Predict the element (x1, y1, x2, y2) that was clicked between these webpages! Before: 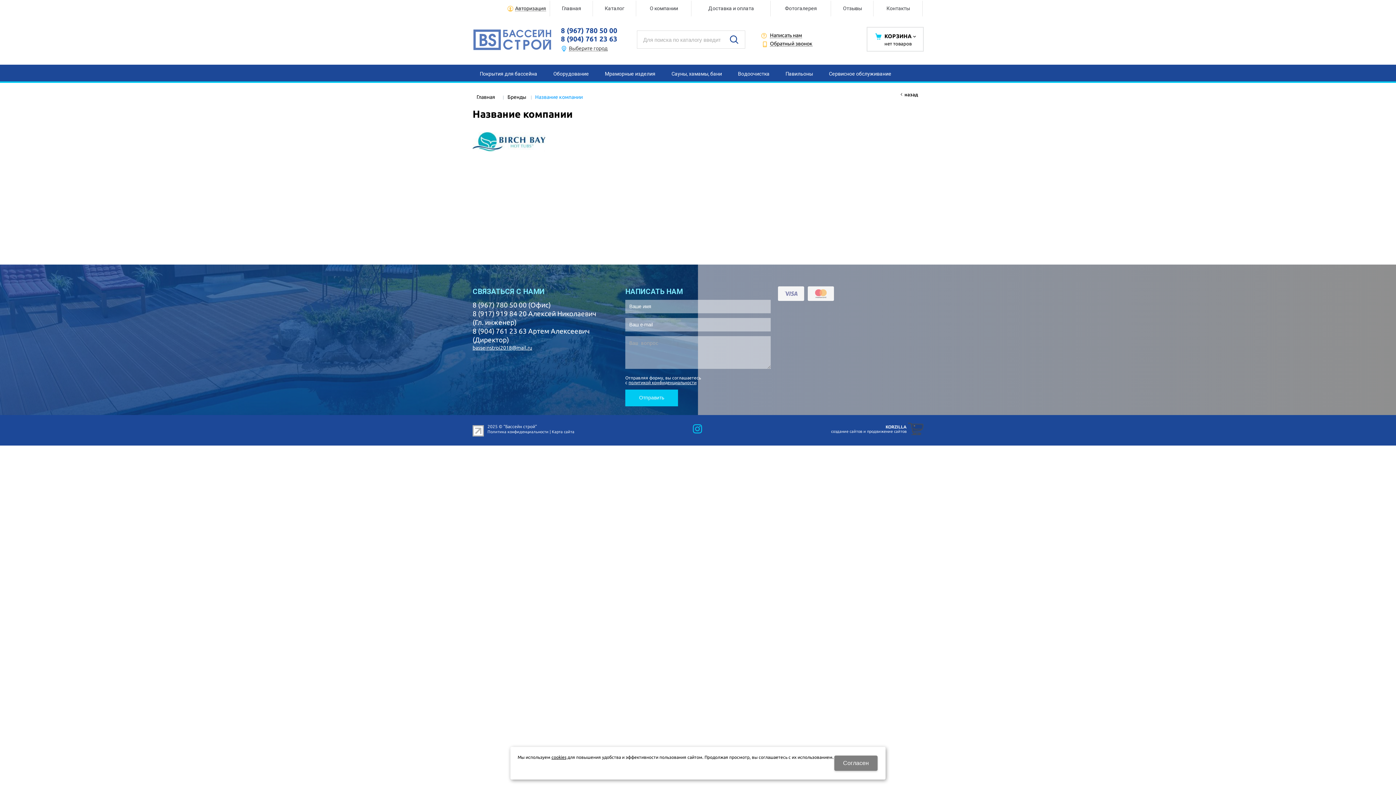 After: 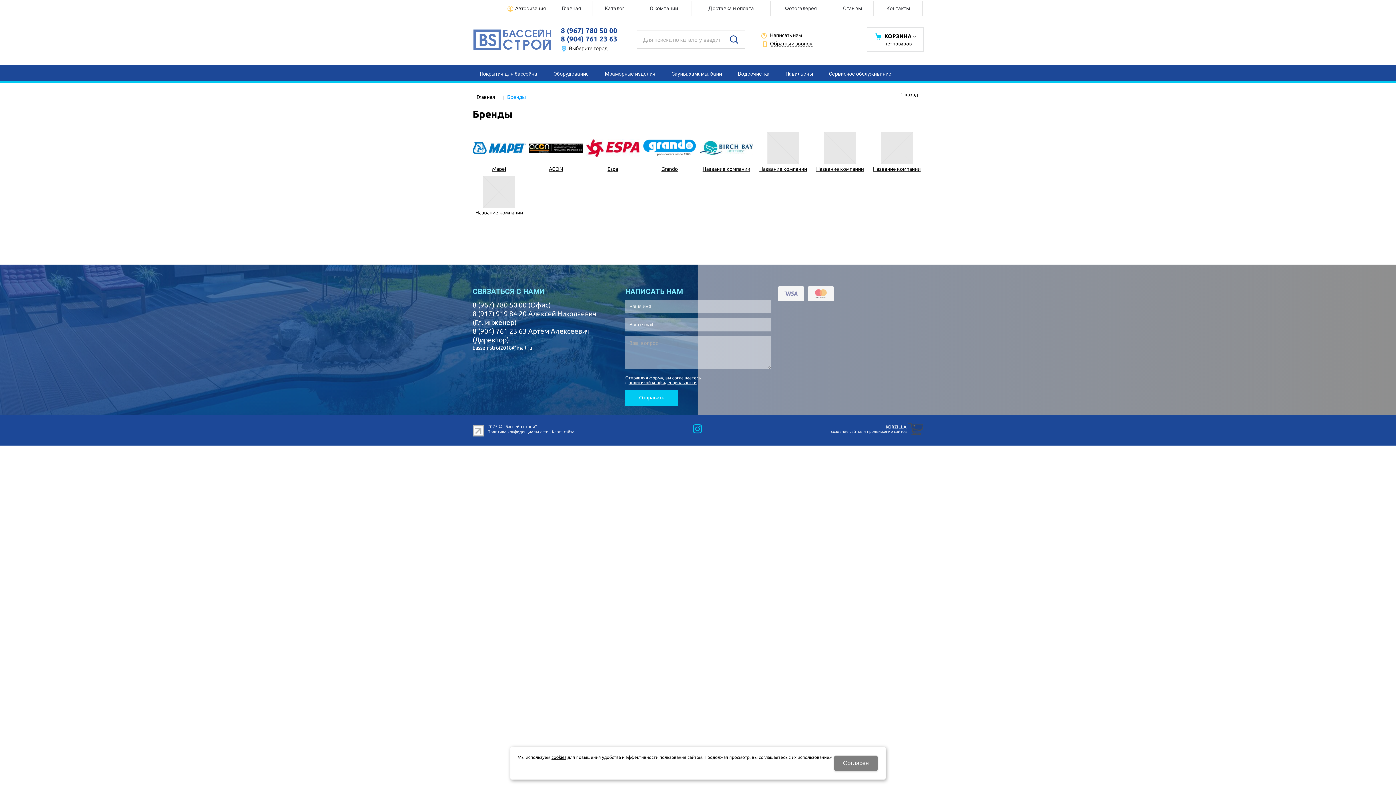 Action: bbox: (901, 90, 921, 98) label: назад